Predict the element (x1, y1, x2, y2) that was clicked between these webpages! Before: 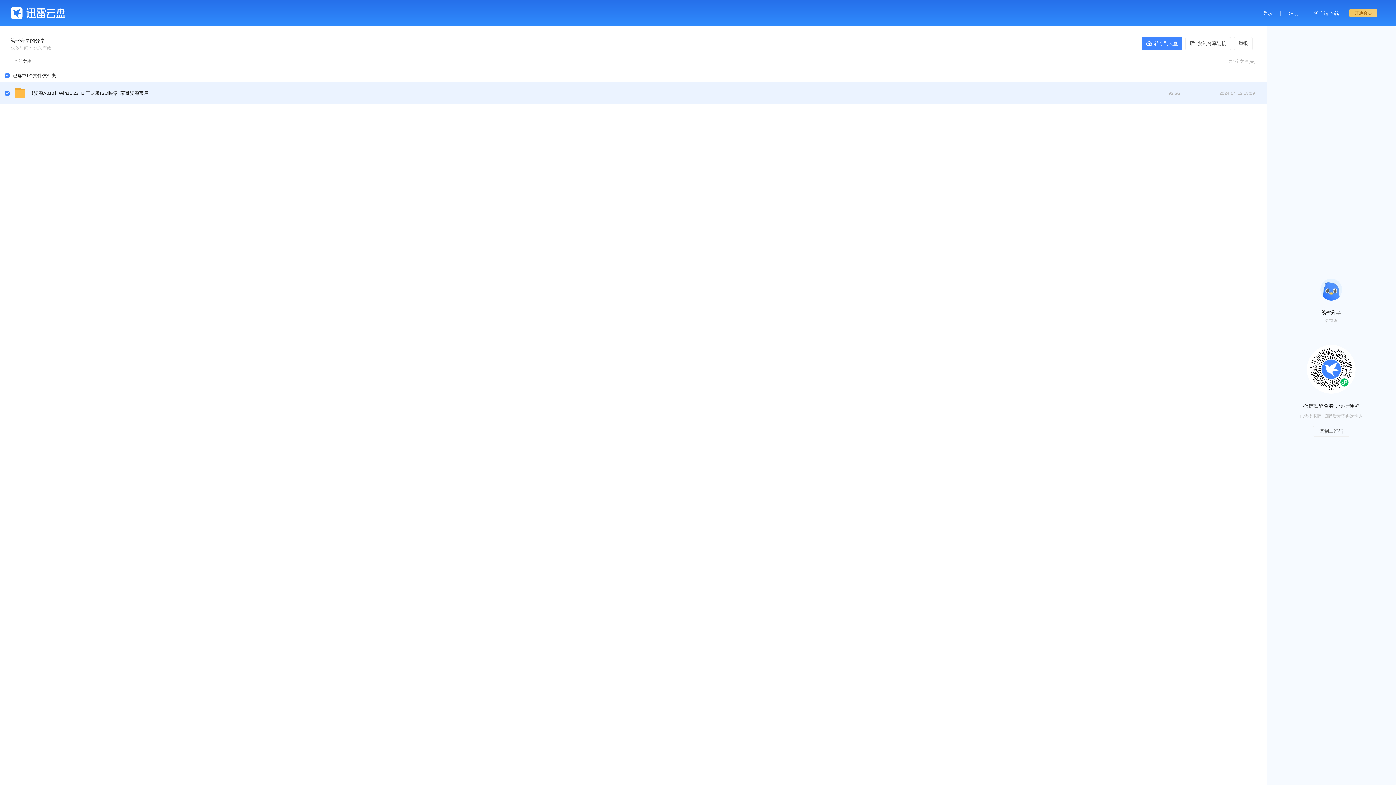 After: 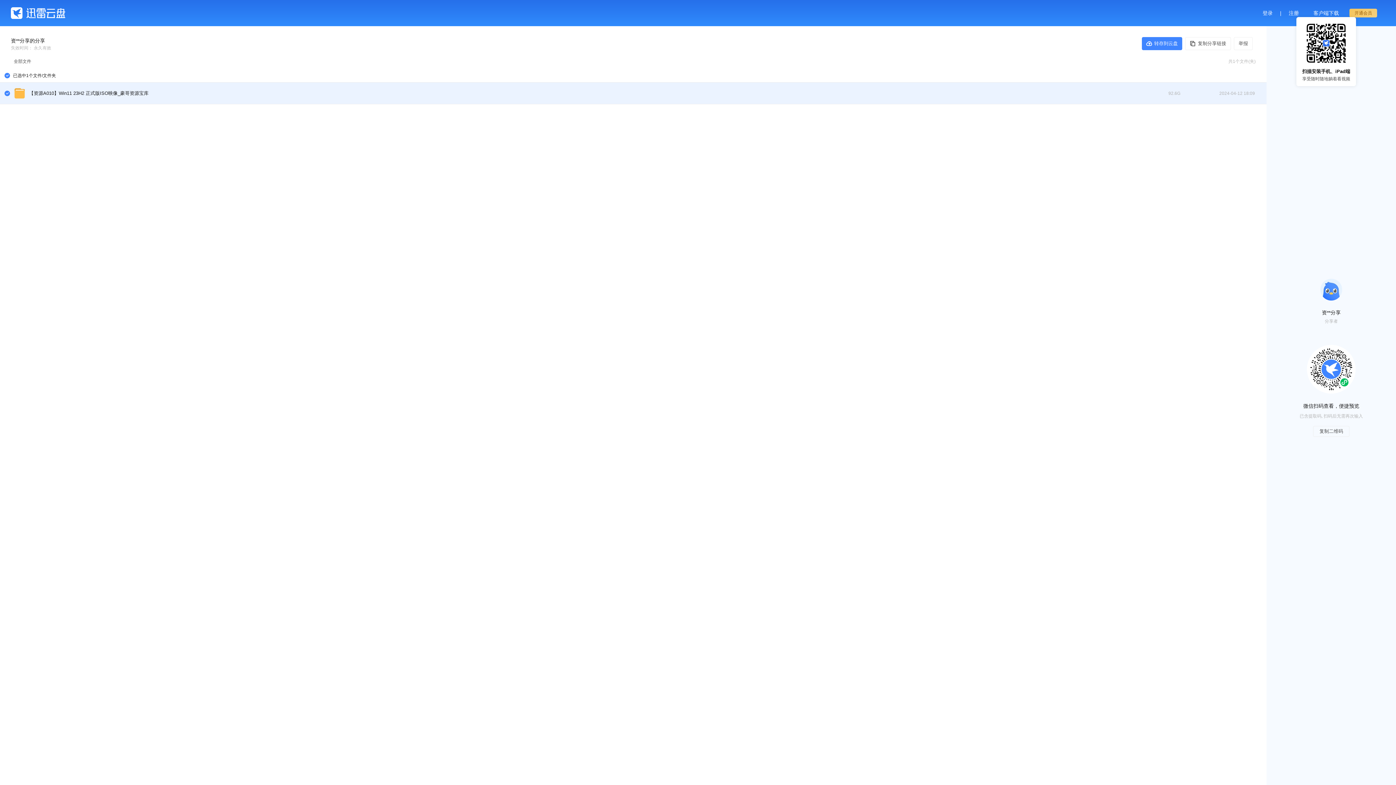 Action: label: 客户端下载 bbox: (1313, 10, 1339, 15)